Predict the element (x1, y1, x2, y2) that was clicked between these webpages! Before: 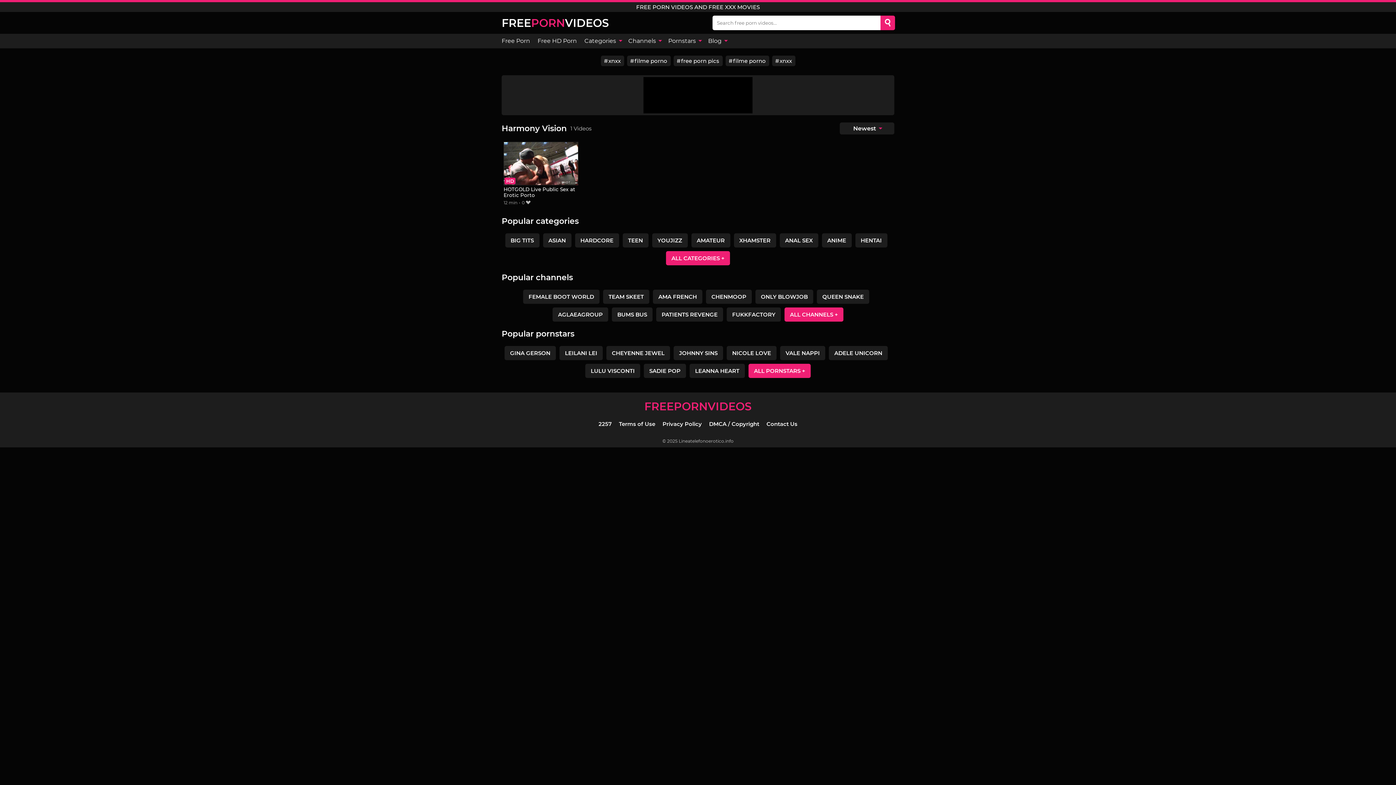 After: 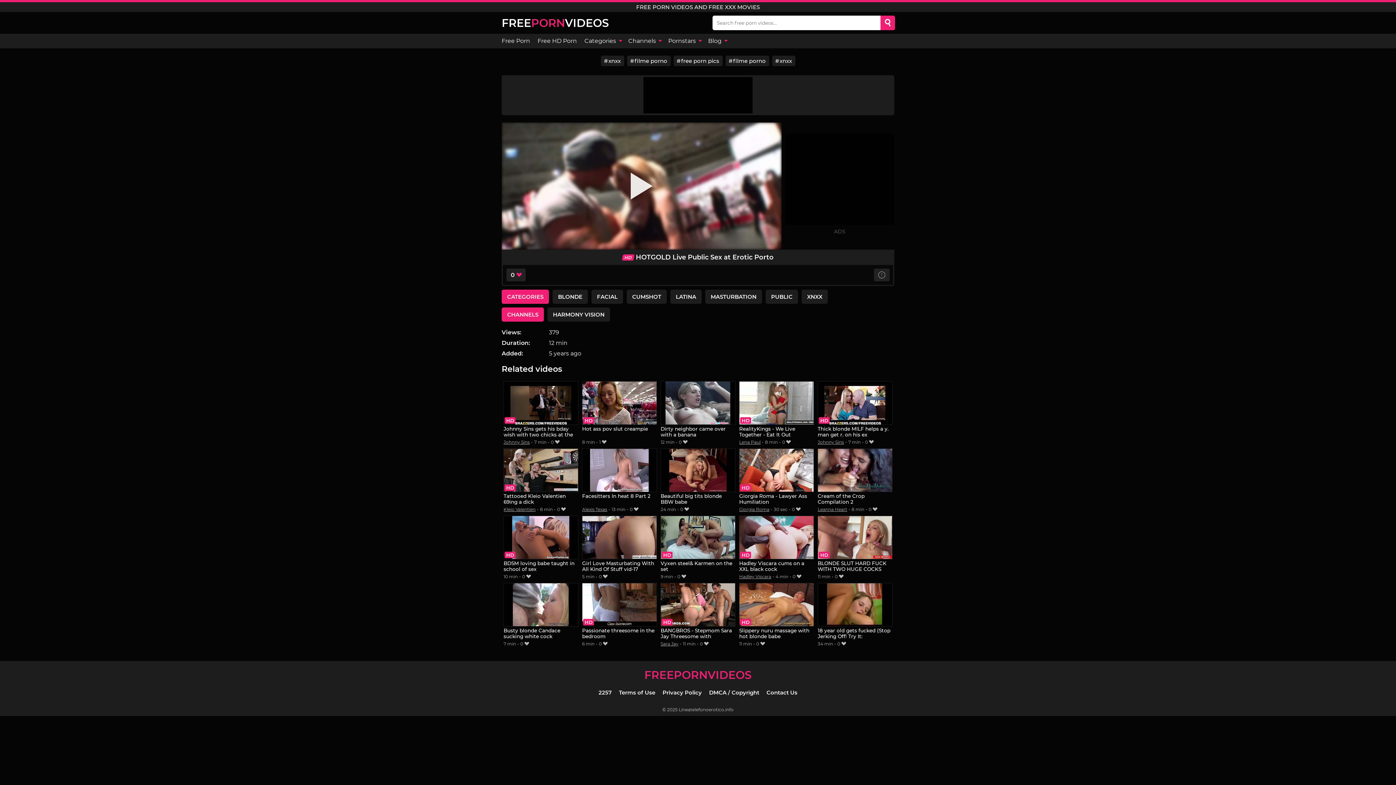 Action: bbox: (503, 141, 578, 198) label: HOTGOLD Live Public Sex at Erotic Porto